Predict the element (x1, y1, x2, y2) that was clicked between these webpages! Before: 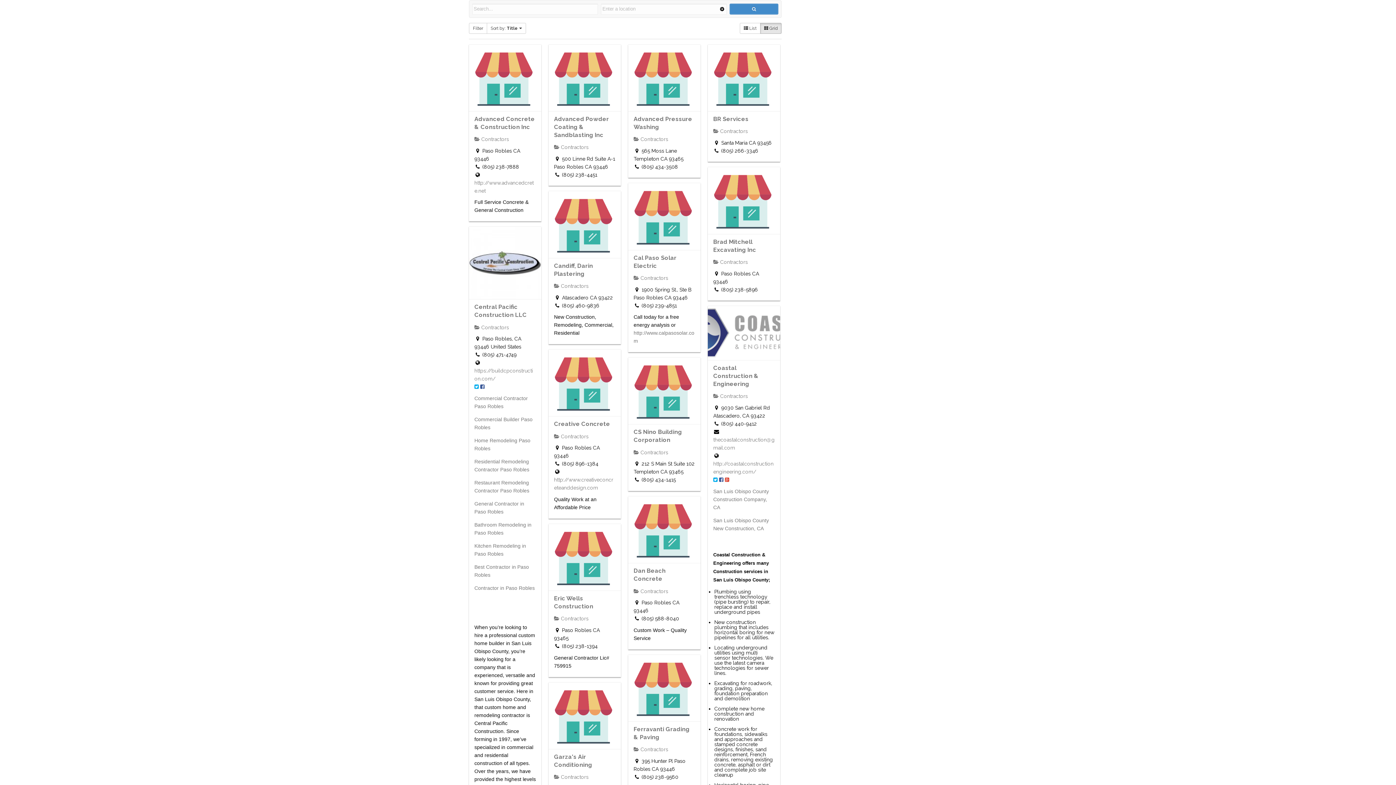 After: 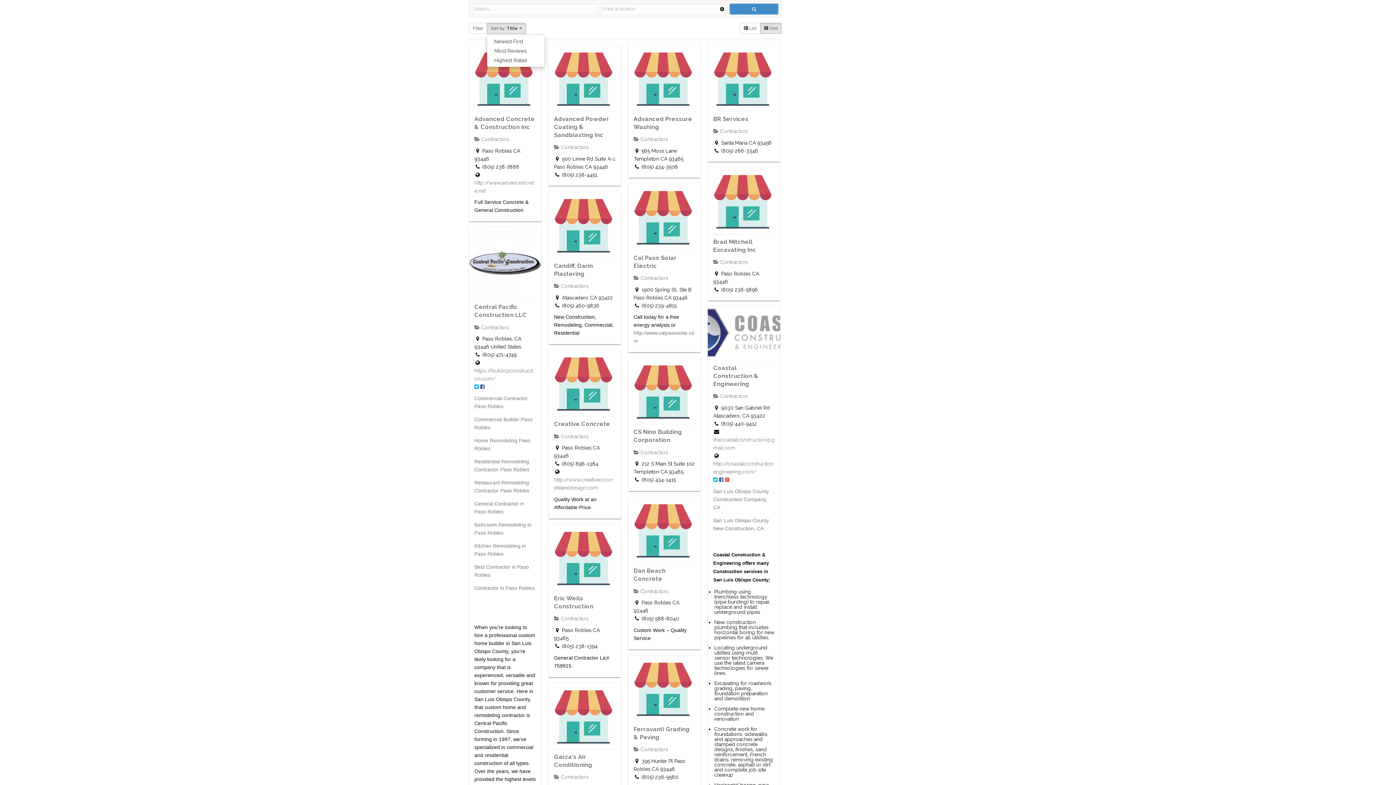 Action: label: Sort by: Title  bbox: (486, 22, 526, 33)